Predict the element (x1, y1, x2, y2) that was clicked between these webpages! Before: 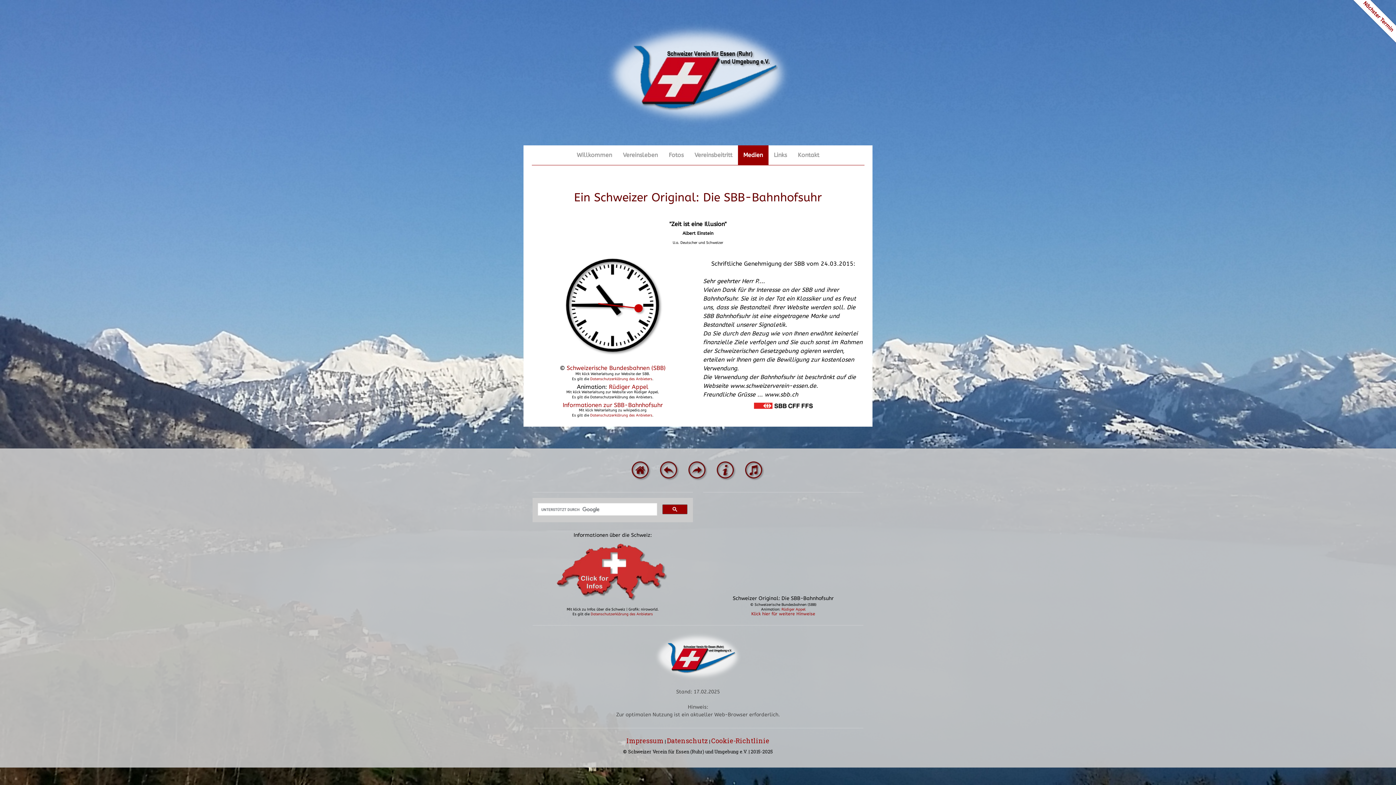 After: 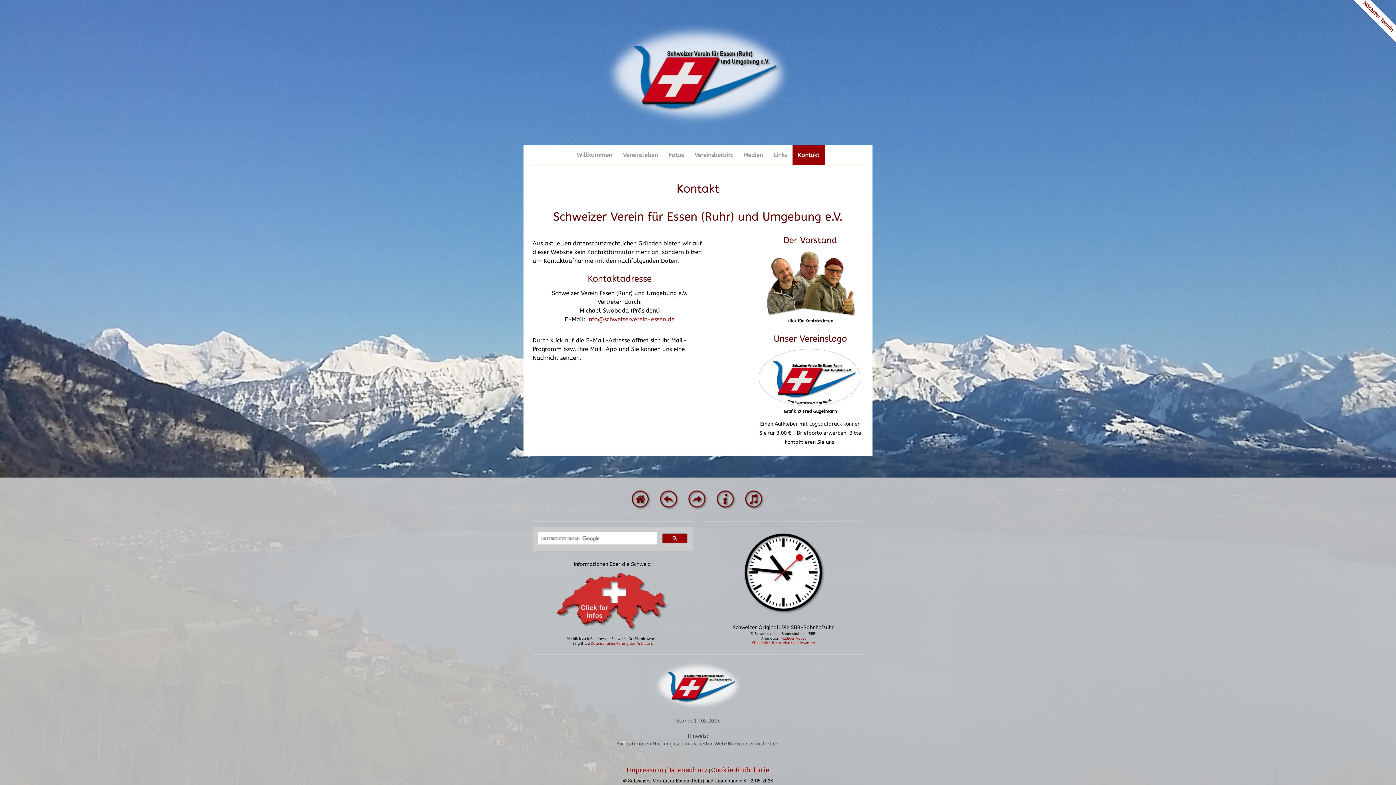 Action: bbox: (652, 677, 743, 683)